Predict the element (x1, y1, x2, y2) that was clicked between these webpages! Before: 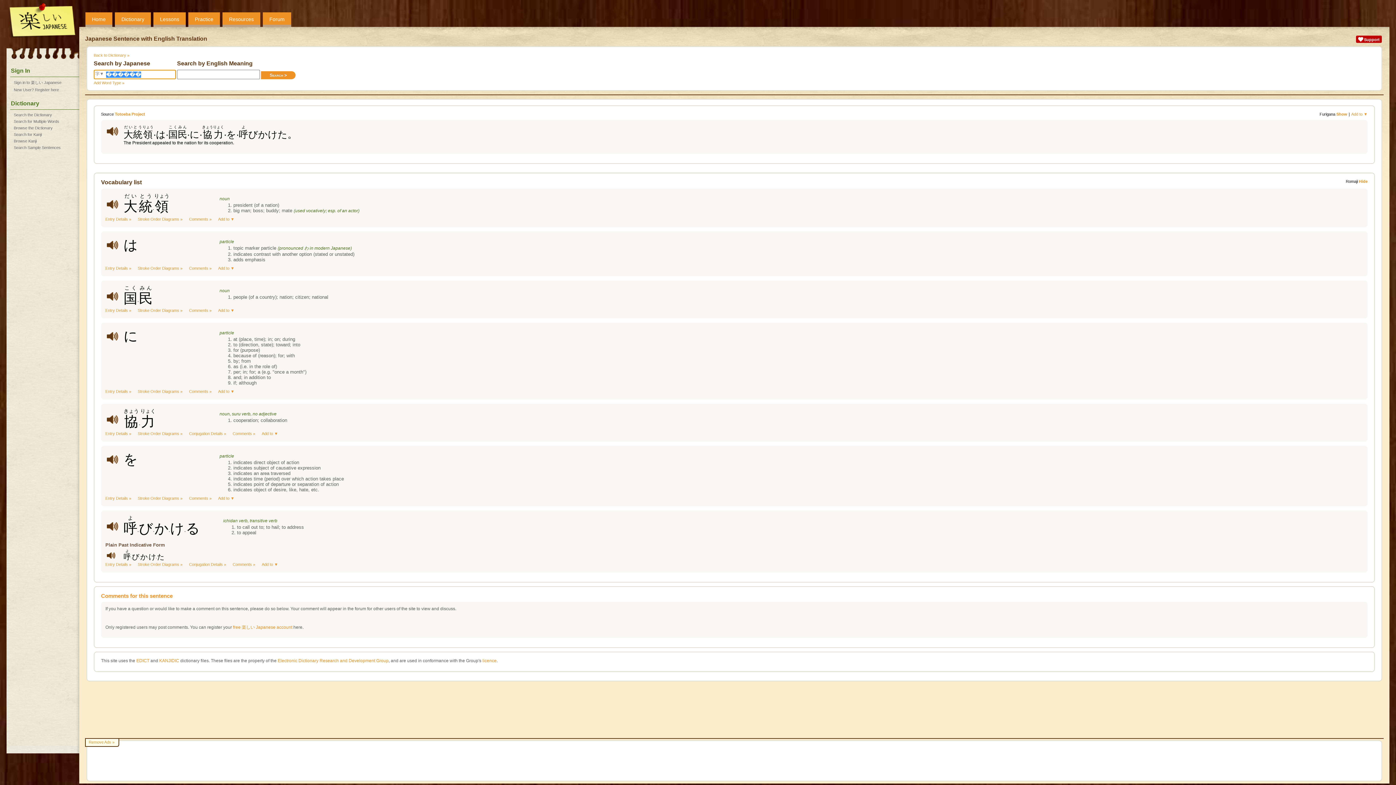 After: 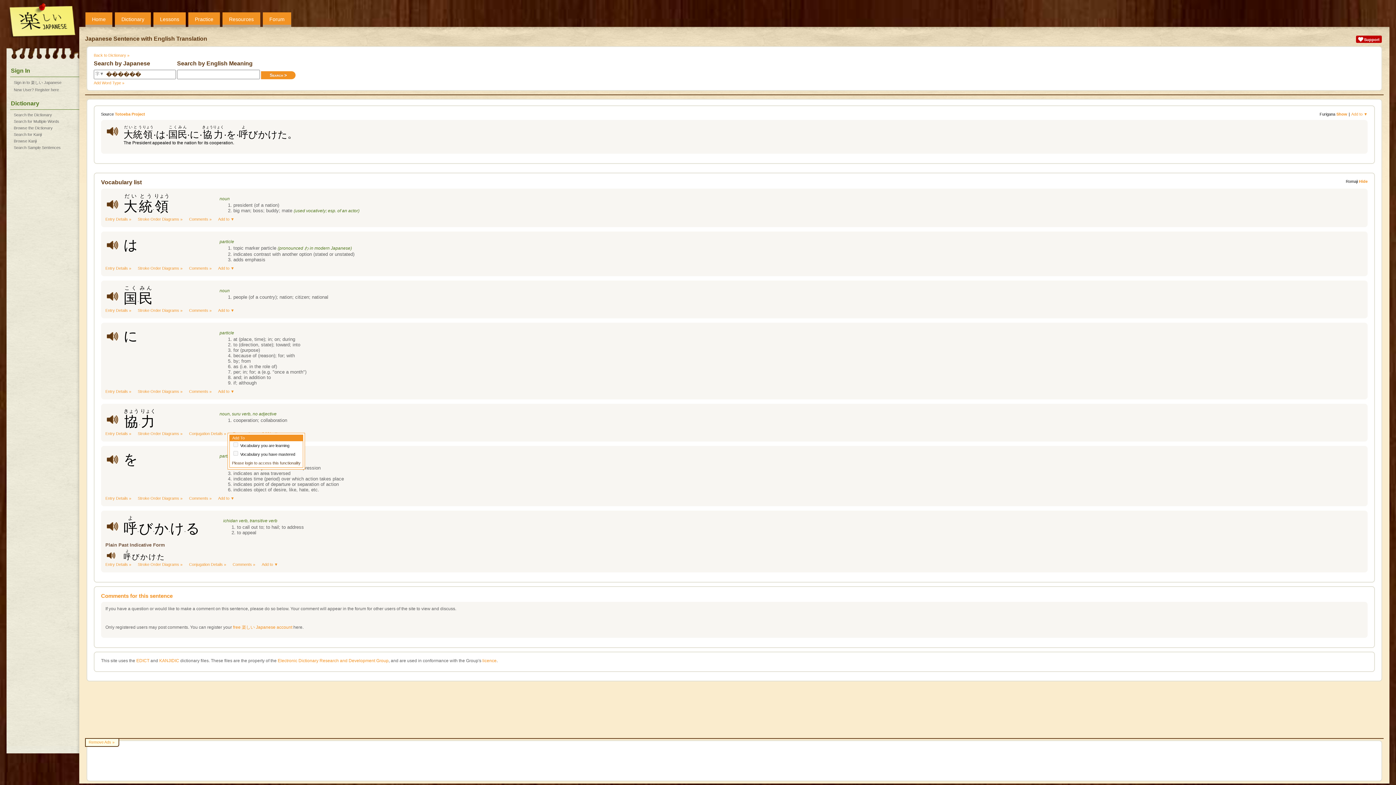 Action: label: Add to ▼ bbox: (261, 431, 278, 436)